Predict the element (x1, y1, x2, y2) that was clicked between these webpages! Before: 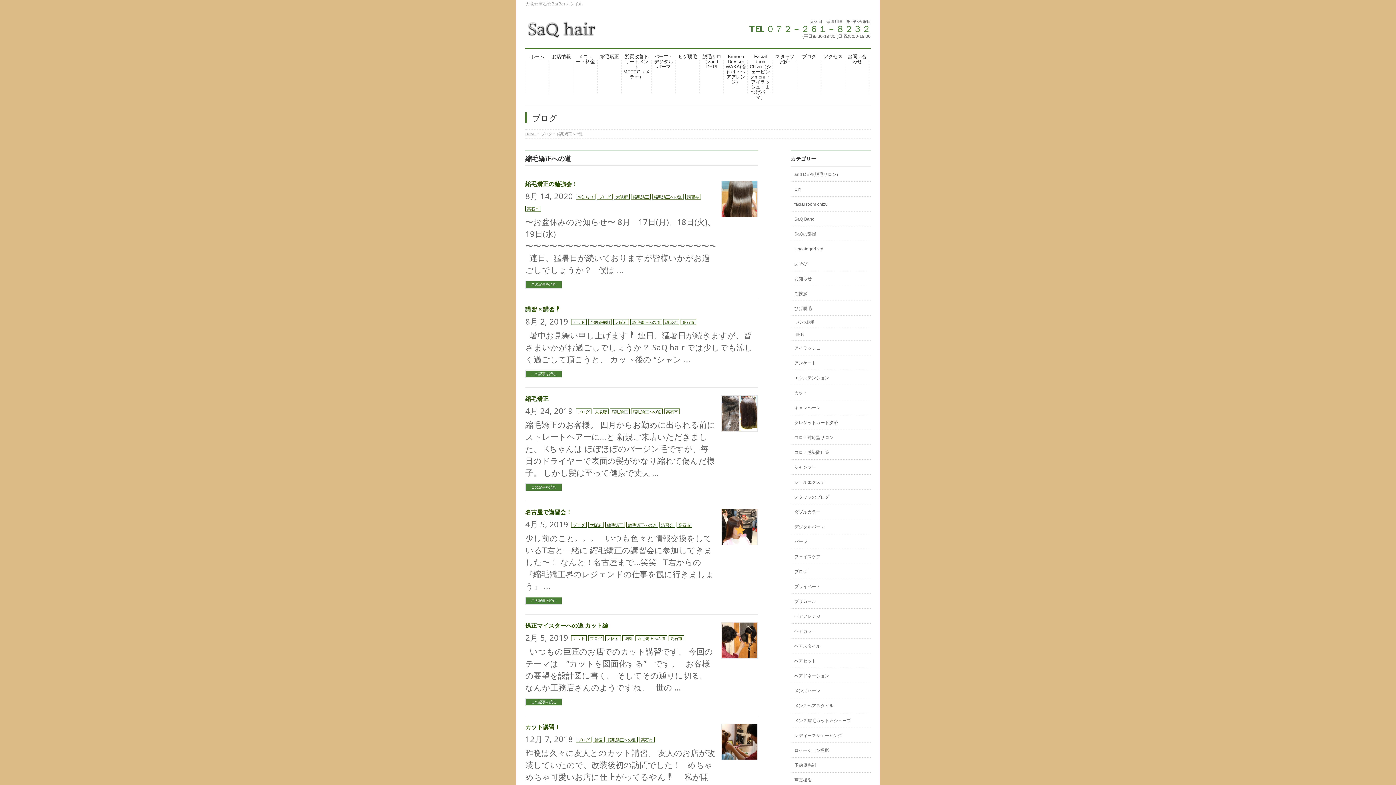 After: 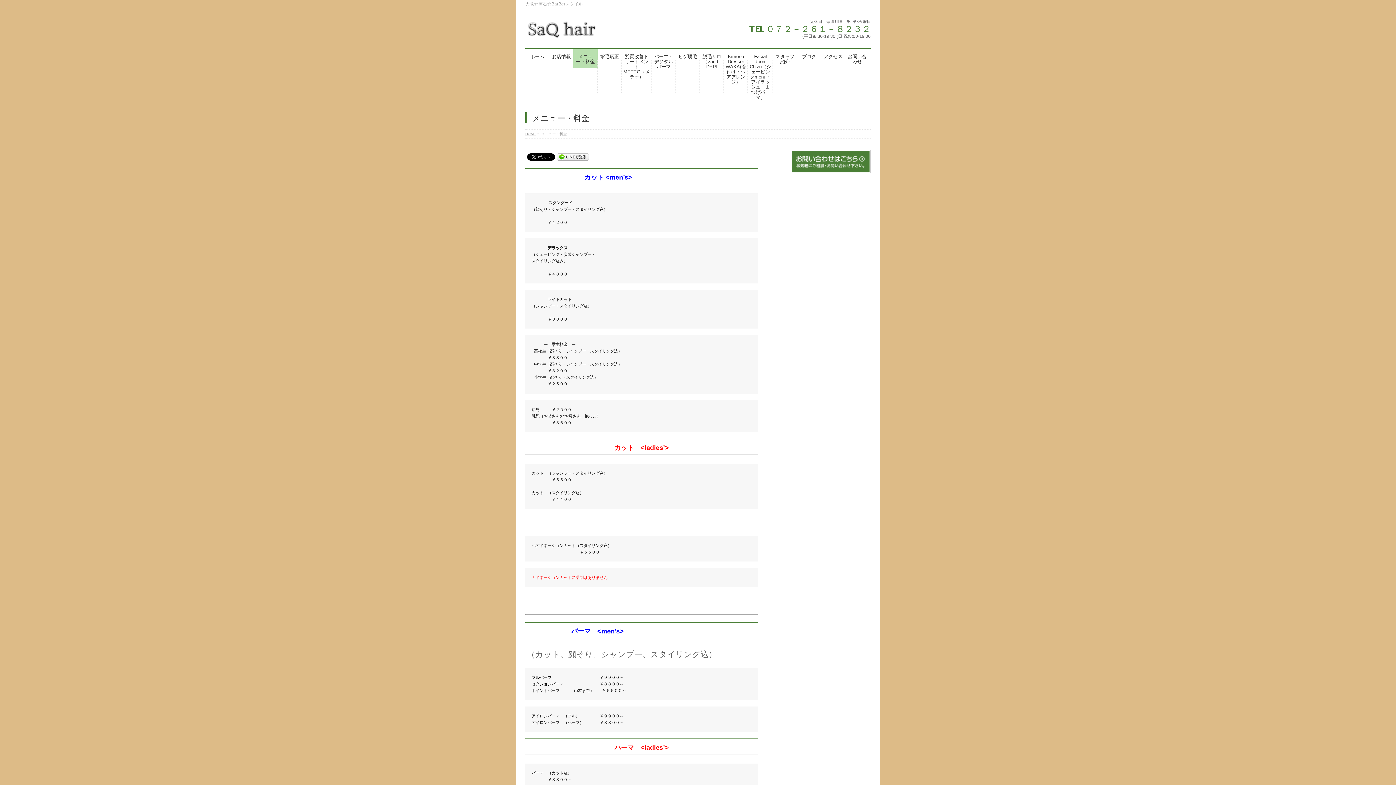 Action: label: メニュー・料金 bbox: (573, 49, 597, 68)